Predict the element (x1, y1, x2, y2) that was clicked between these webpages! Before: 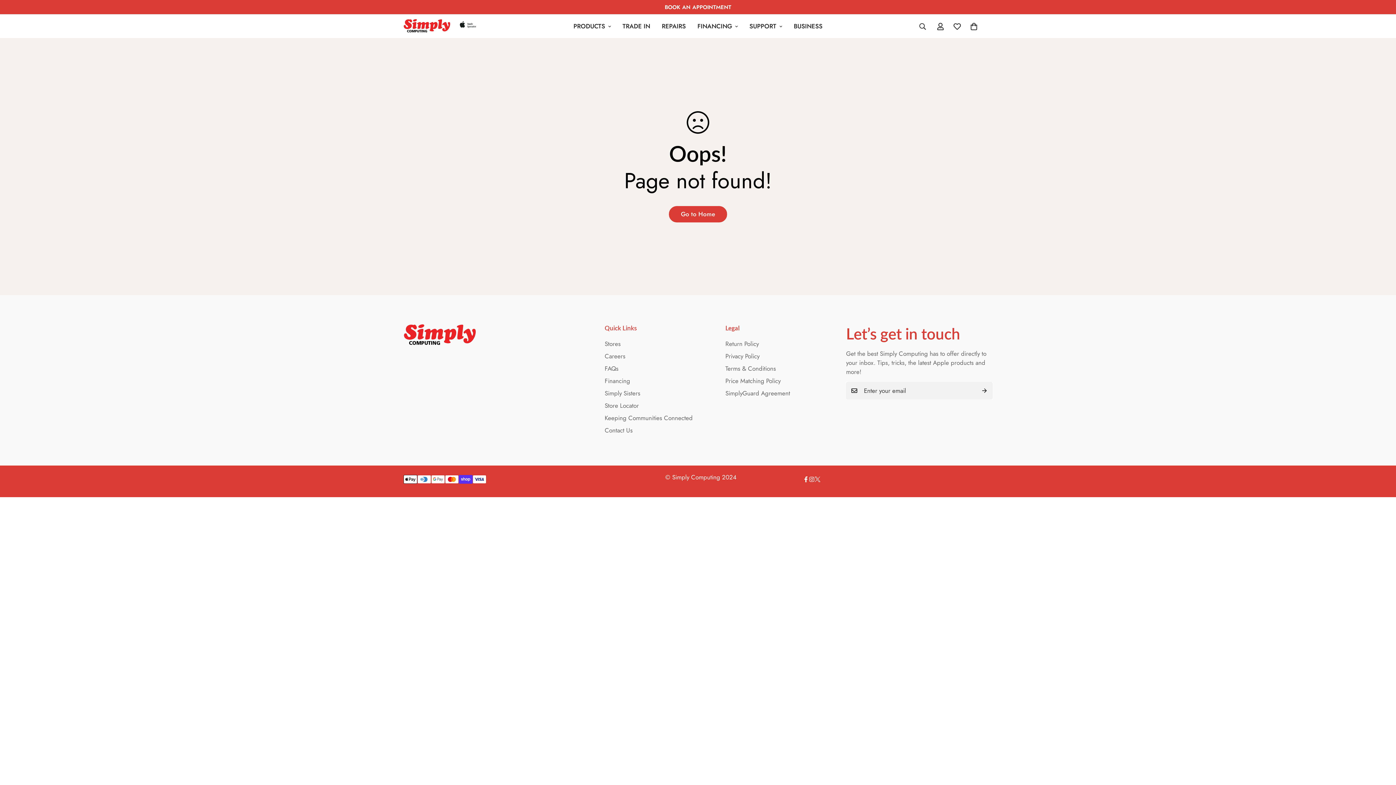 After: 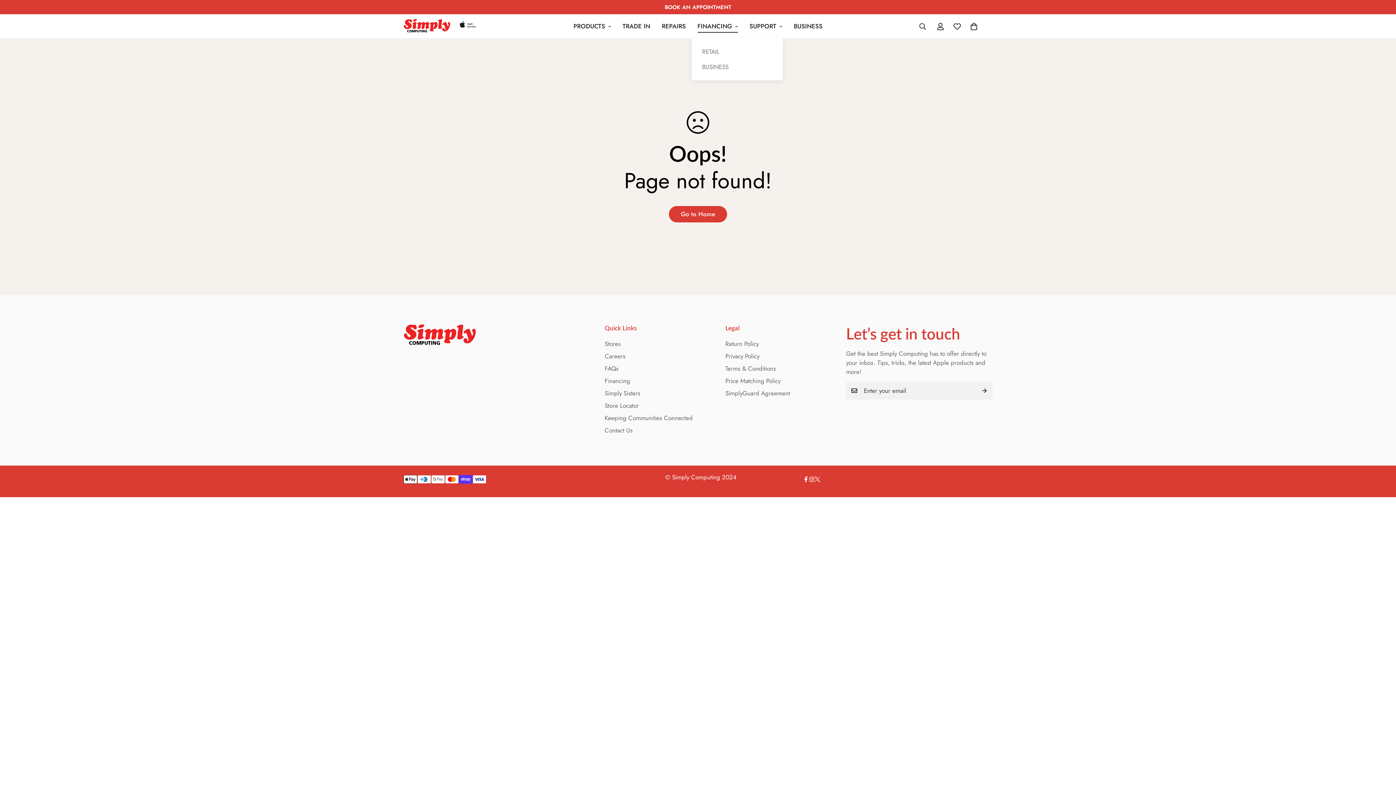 Action: bbox: (691, 14, 743, 38) label: FINANCING